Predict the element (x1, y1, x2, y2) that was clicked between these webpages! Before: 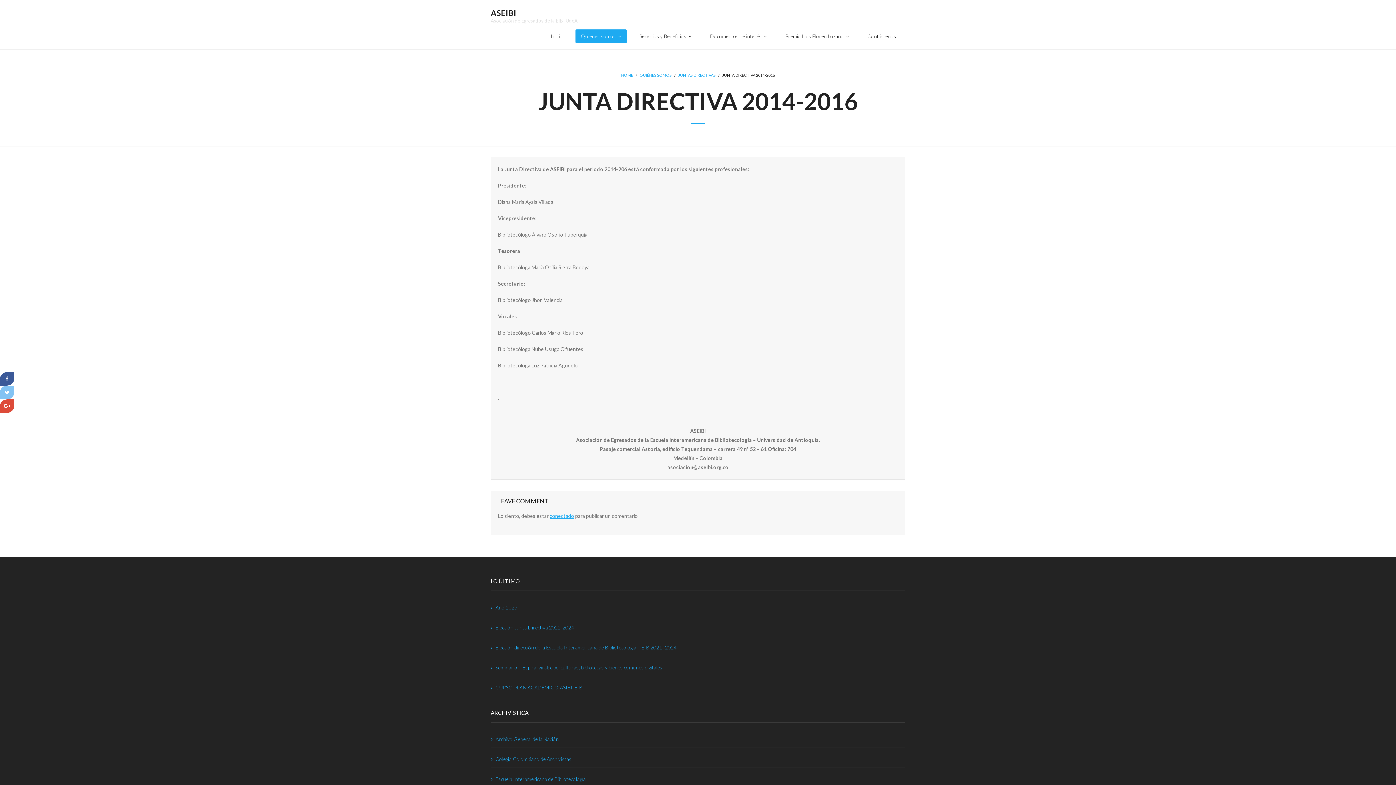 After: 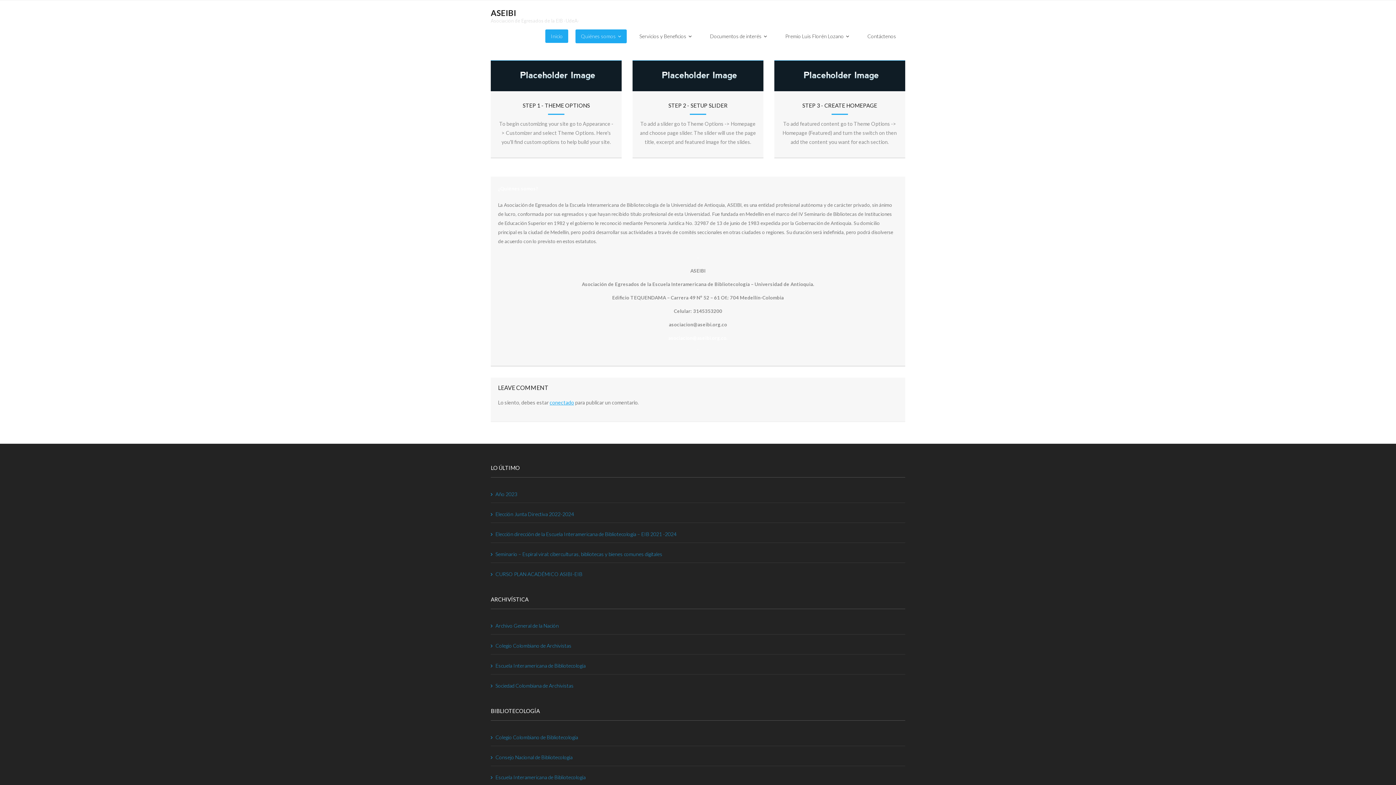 Action: bbox: (621, 72, 633, 77) label: HOME